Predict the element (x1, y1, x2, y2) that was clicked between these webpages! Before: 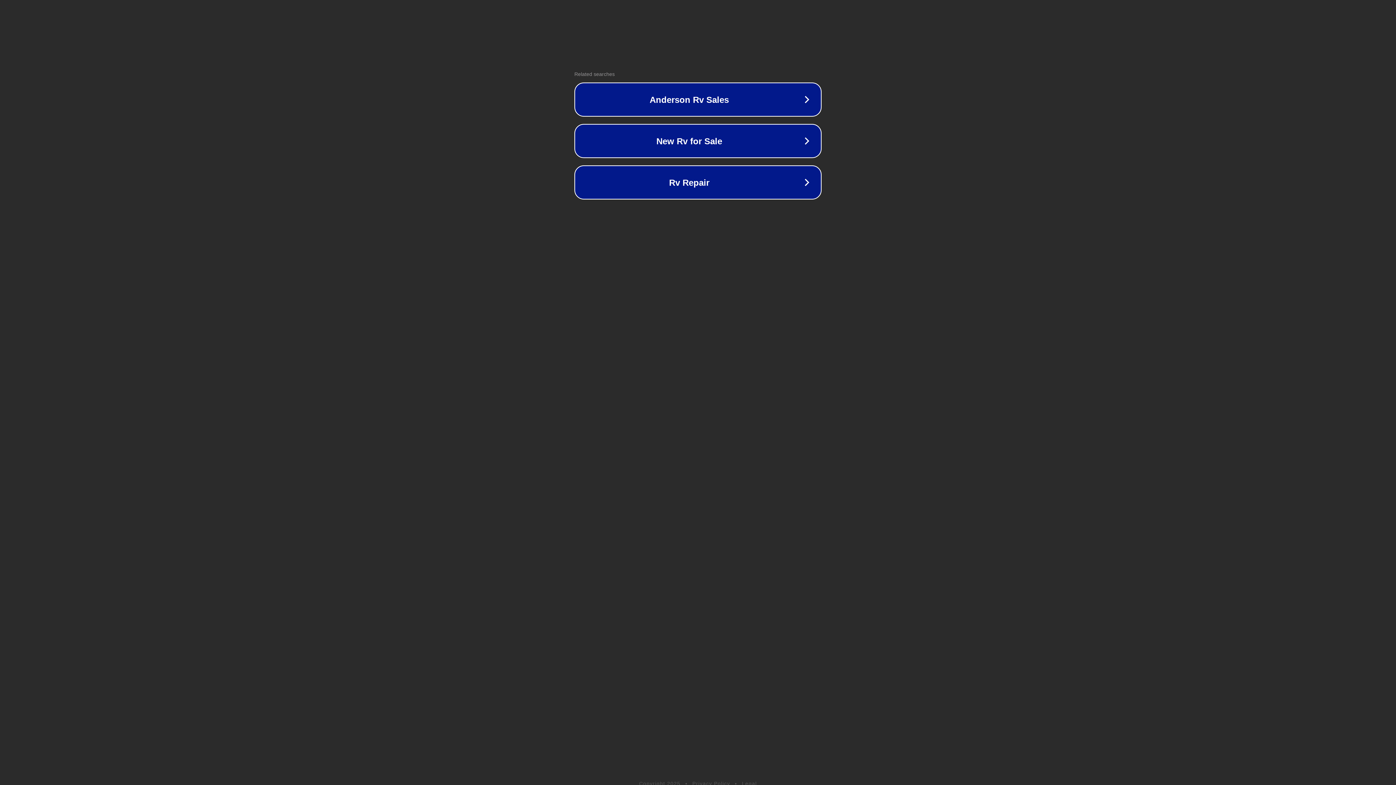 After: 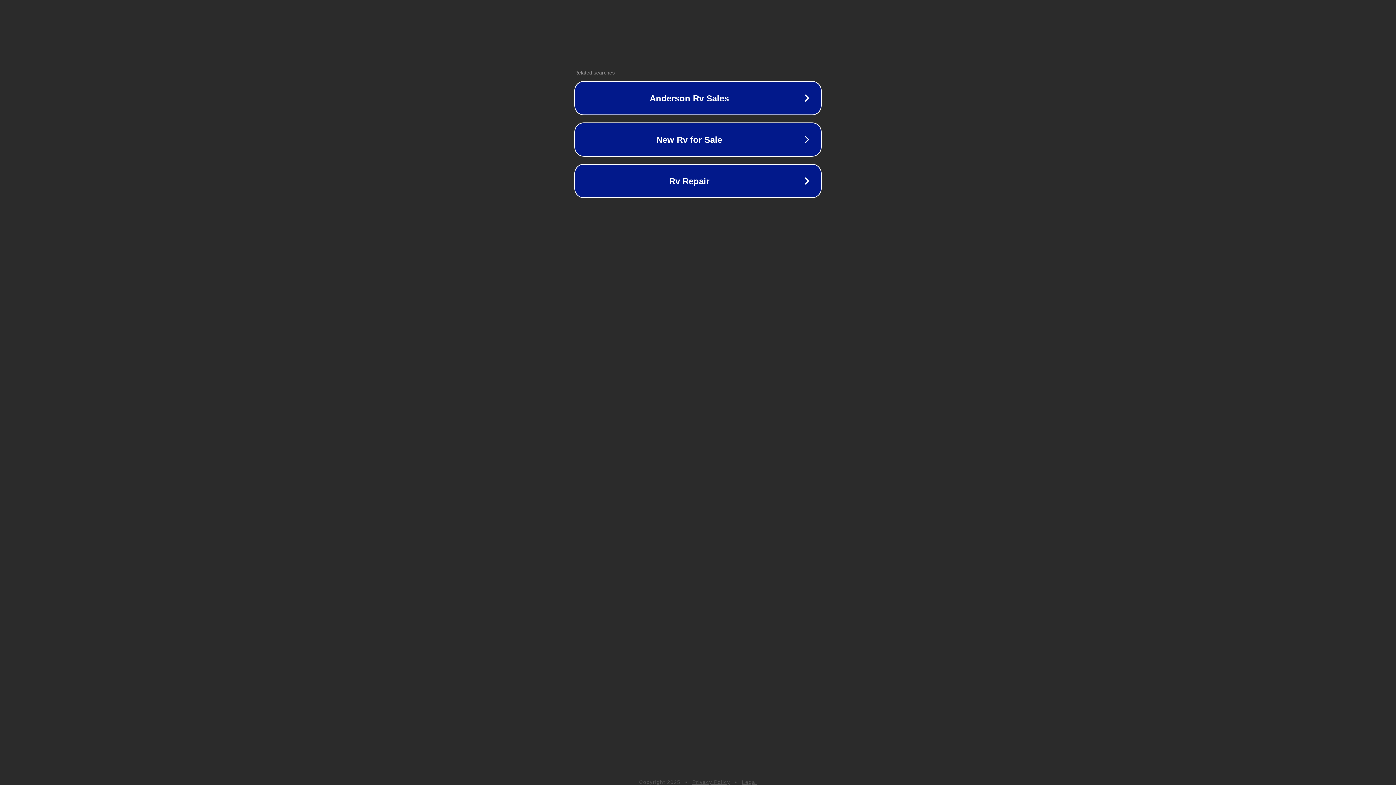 Action: label: Privacy Policy bbox: (692, 781, 730, 786)